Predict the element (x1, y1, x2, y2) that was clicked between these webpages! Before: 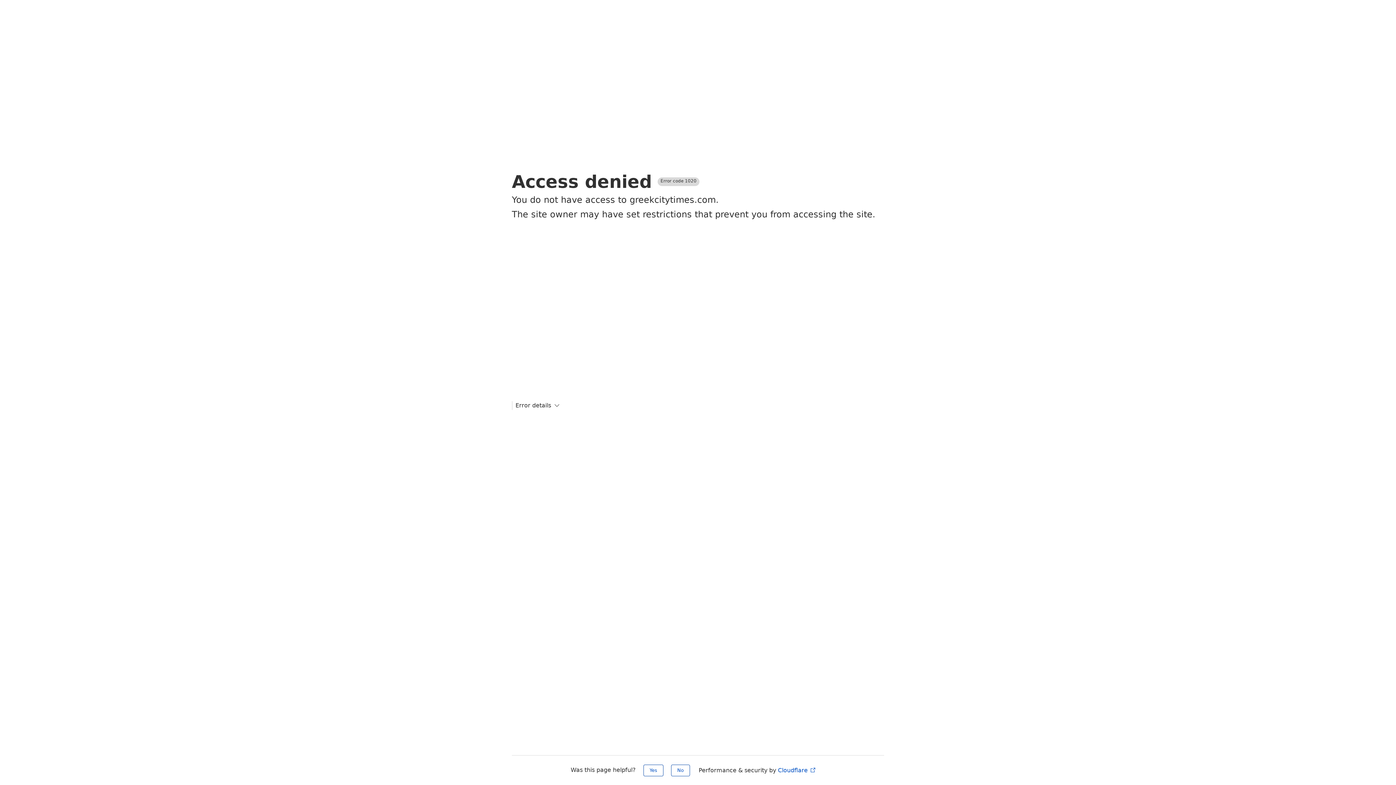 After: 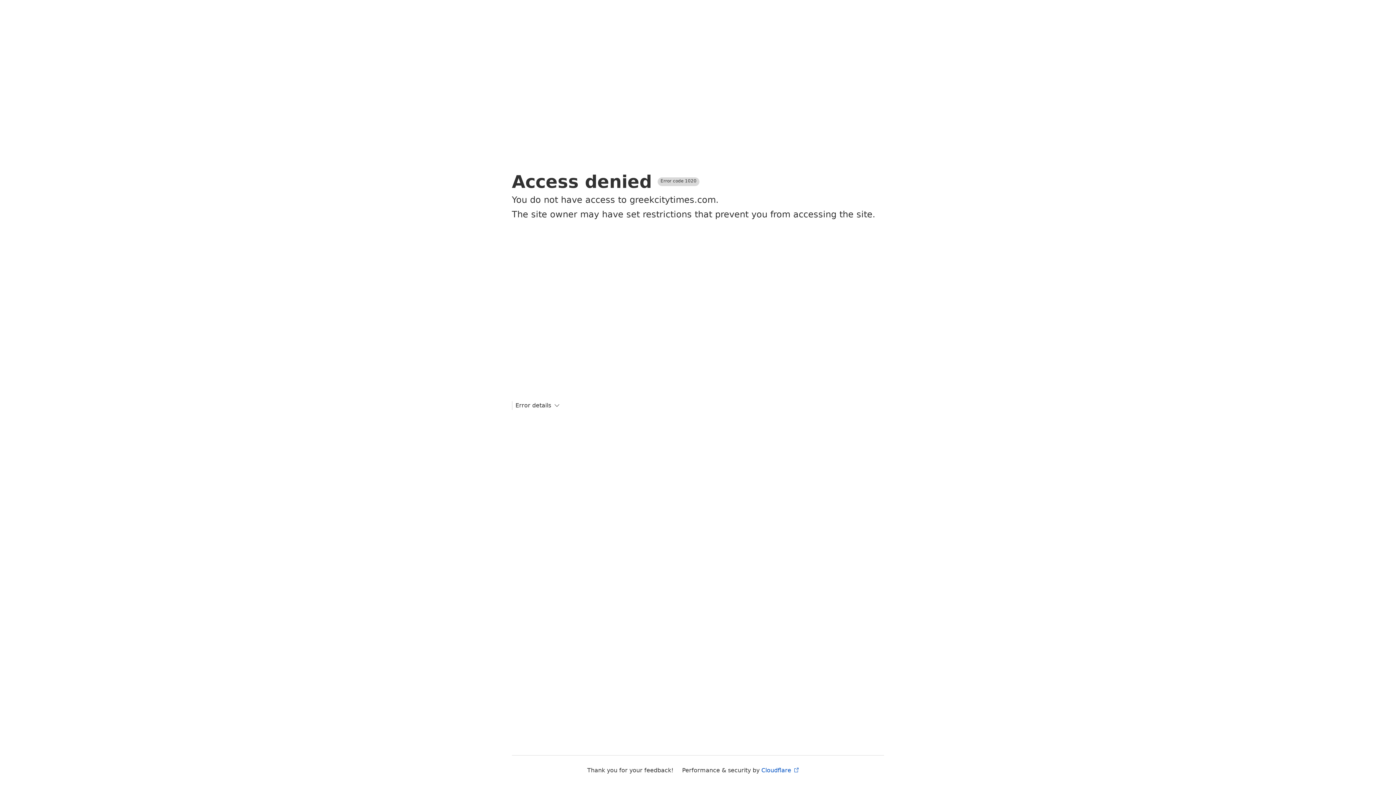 Action: label: No bbox: (671, 765, 690, 776)